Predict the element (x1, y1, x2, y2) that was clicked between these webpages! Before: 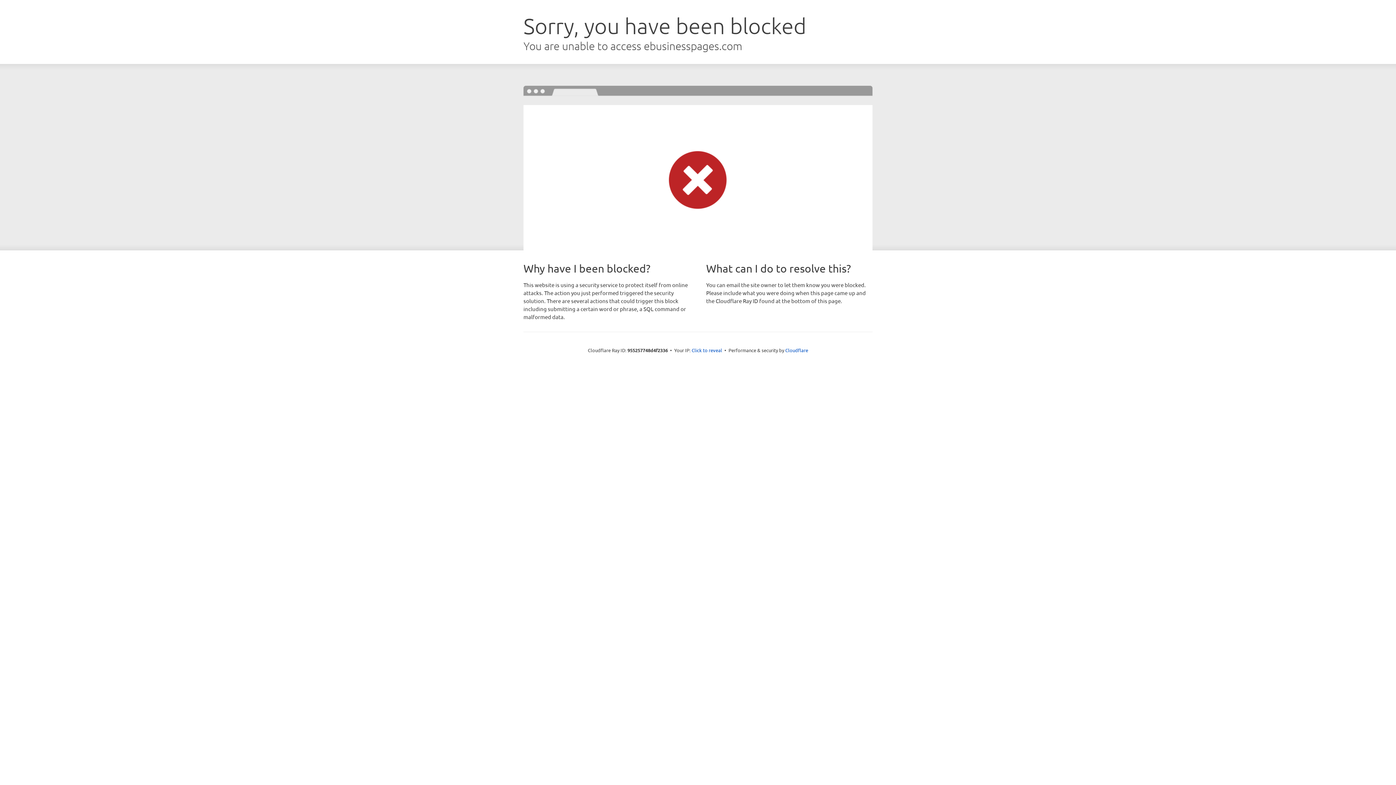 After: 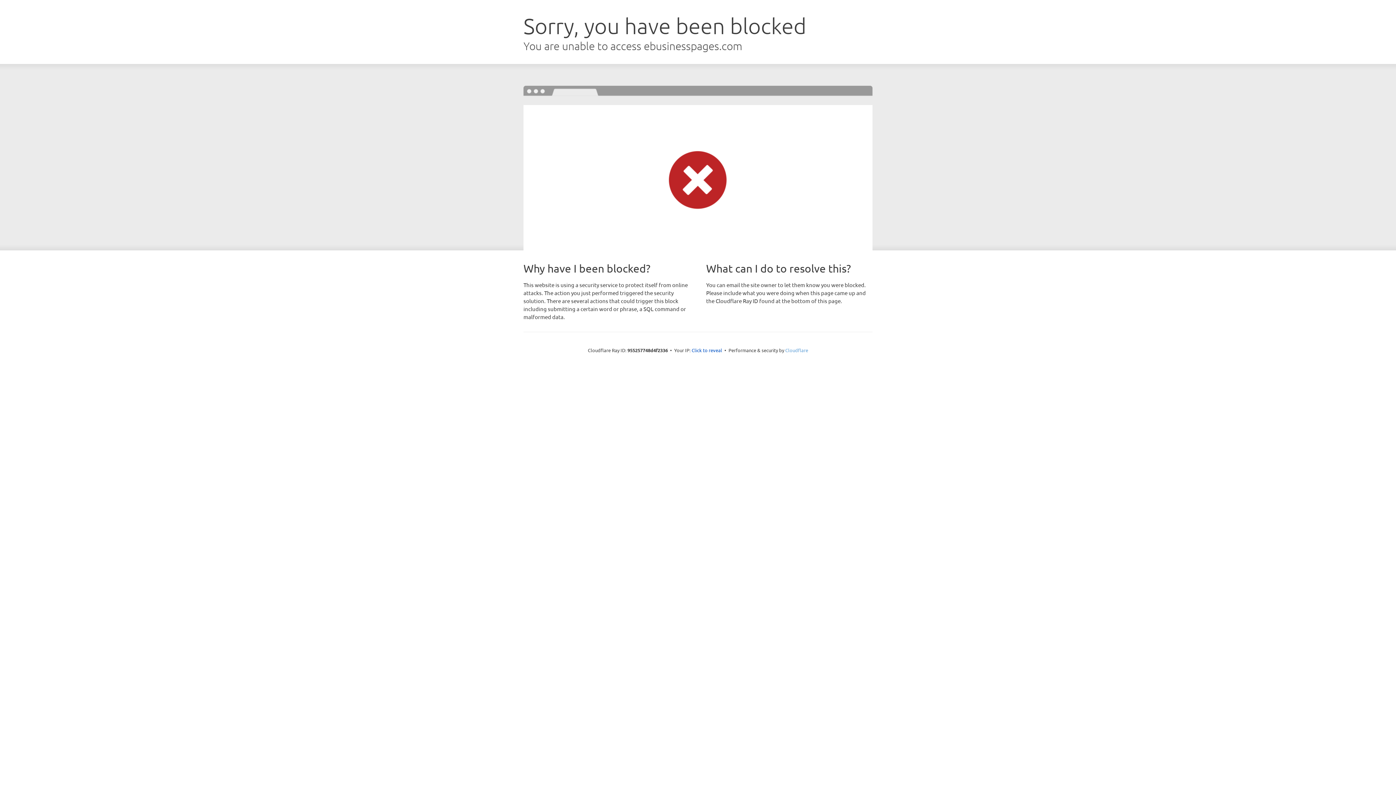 Action: label: Cloudflare bbox: (785, 347, 808, 353)